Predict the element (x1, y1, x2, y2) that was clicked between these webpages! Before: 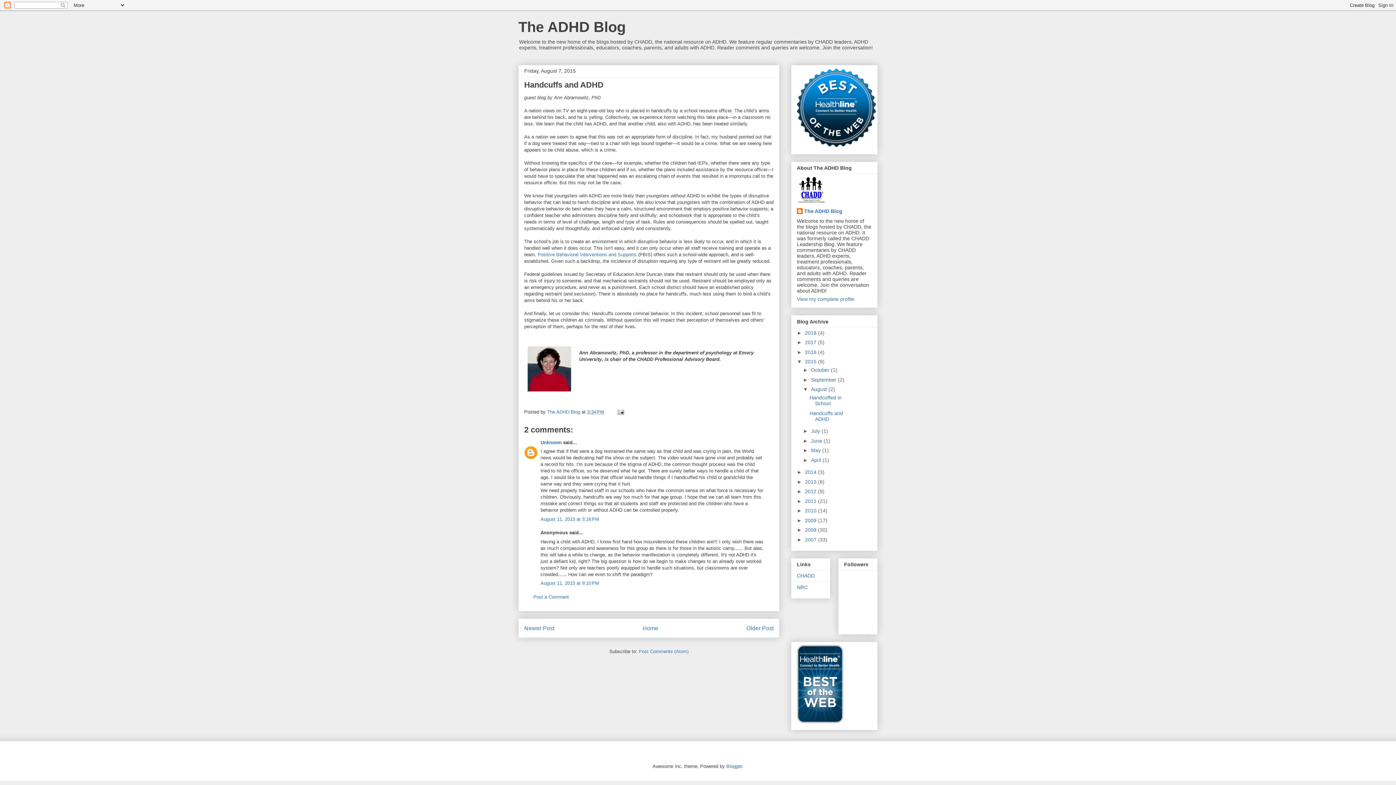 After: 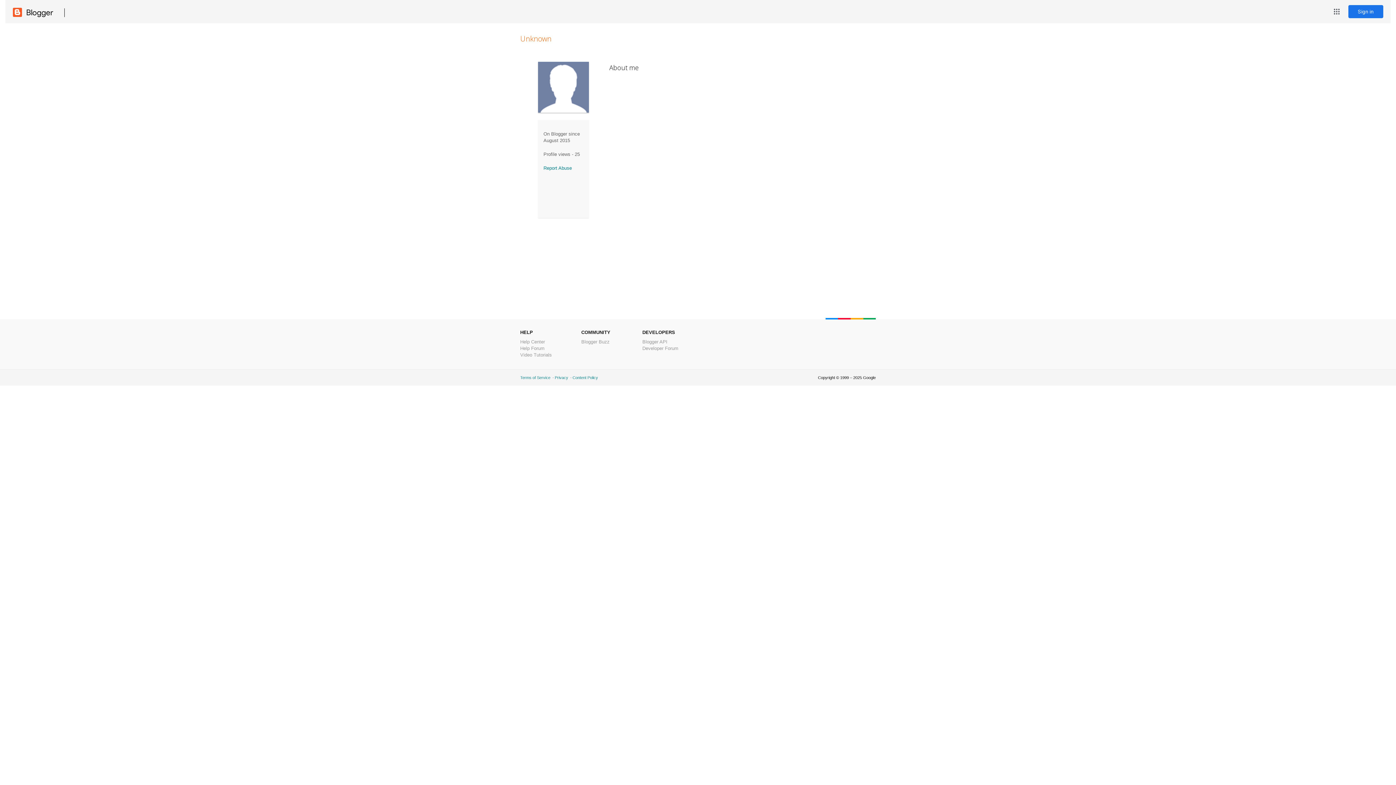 Action: label: Unknown bbox: (540, 439, 561, 445)